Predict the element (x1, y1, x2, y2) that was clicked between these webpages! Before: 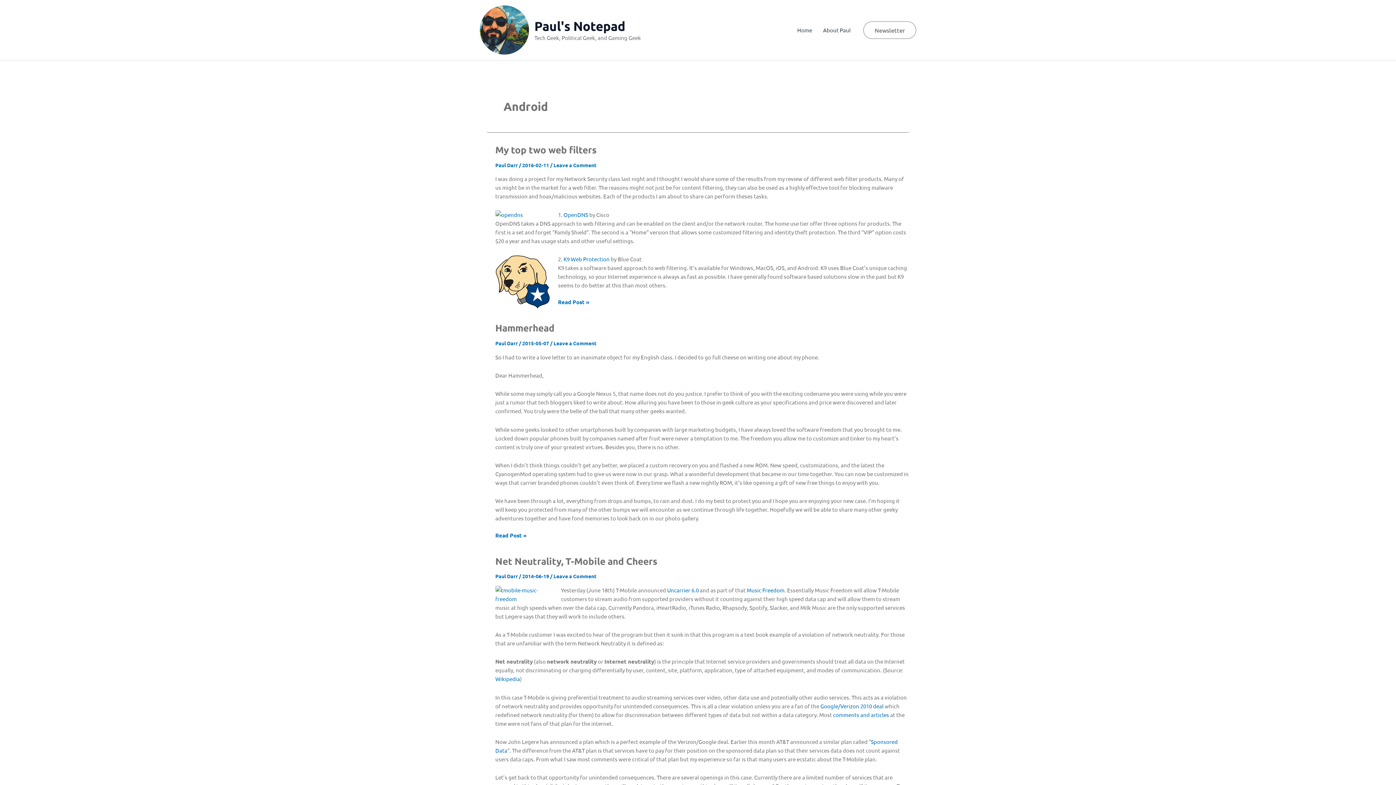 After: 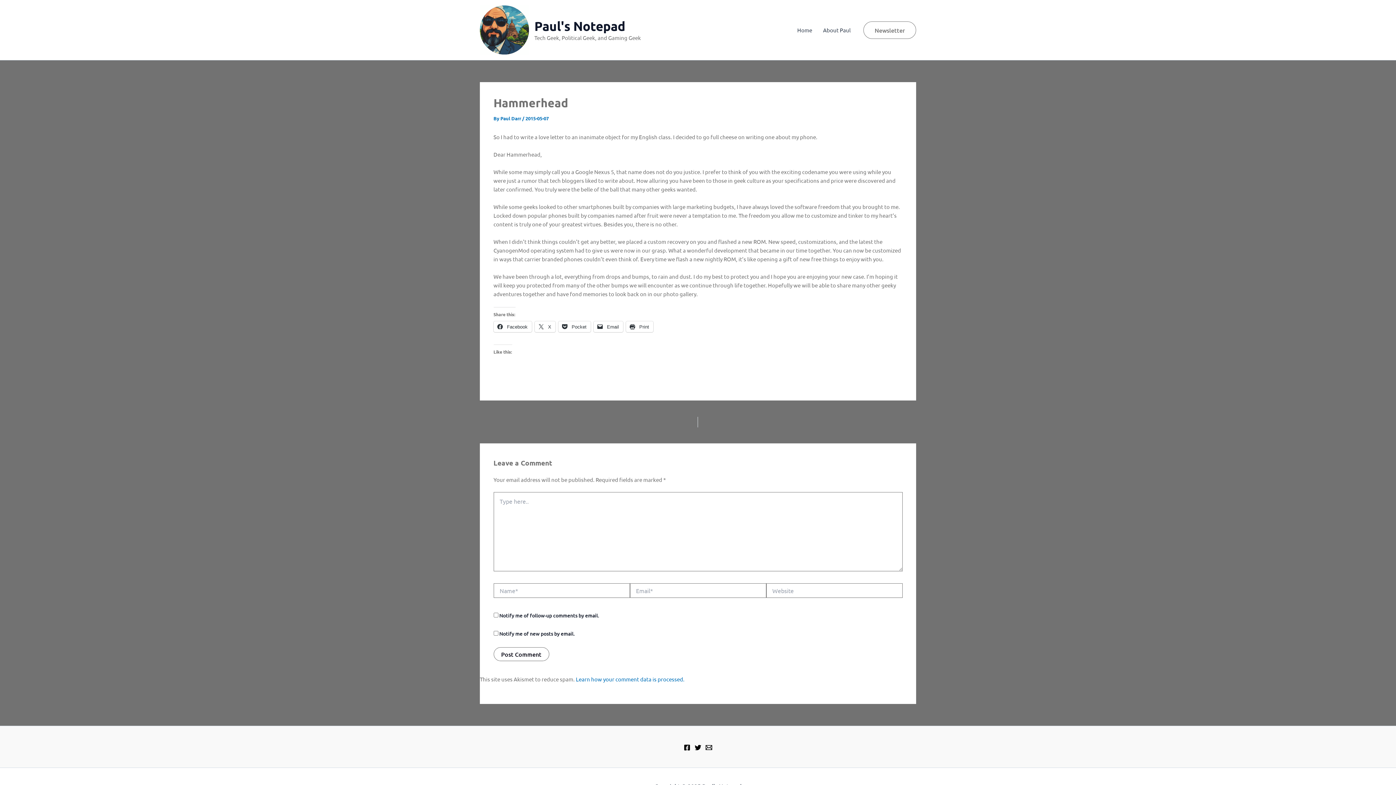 Action: label: Hammerhead
Read Post » bbox: (495, 531, 526, 539)